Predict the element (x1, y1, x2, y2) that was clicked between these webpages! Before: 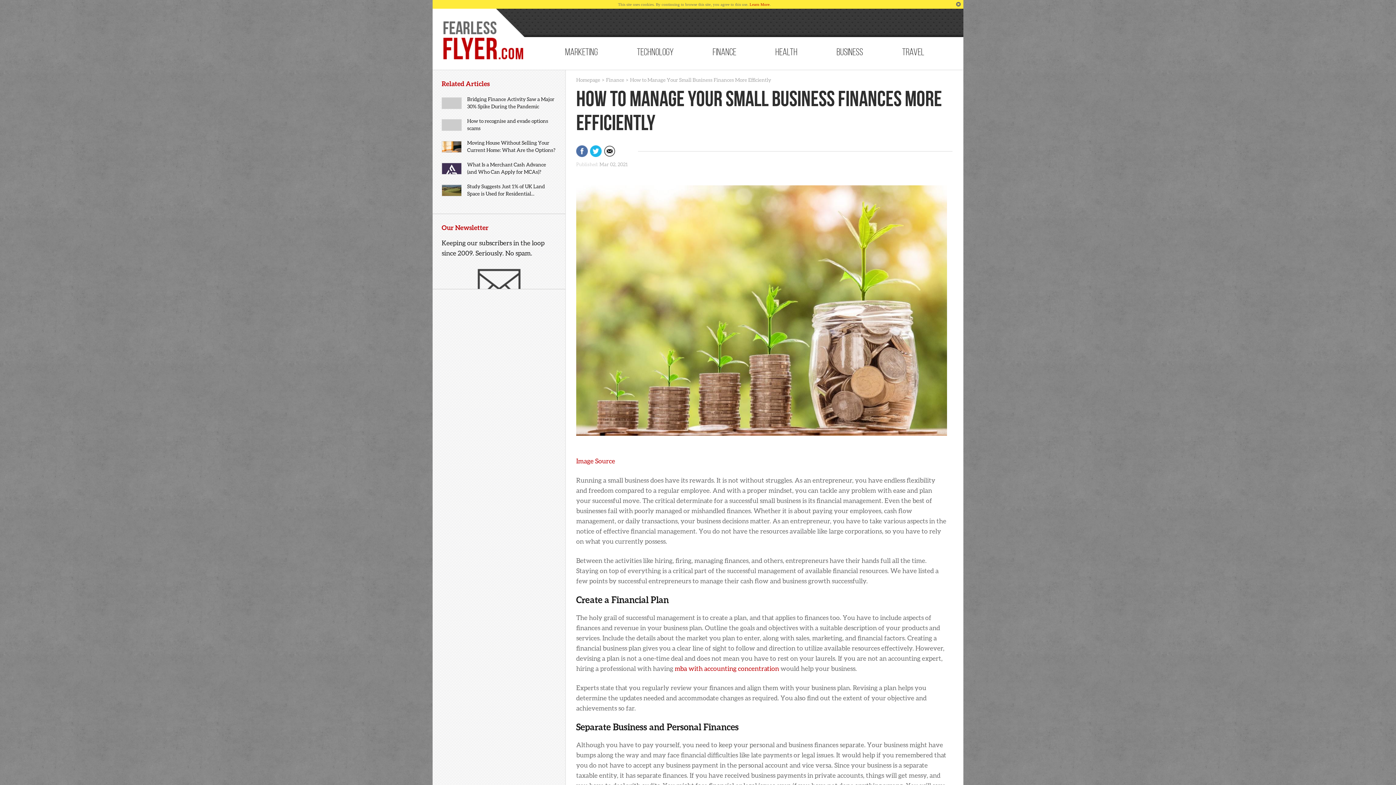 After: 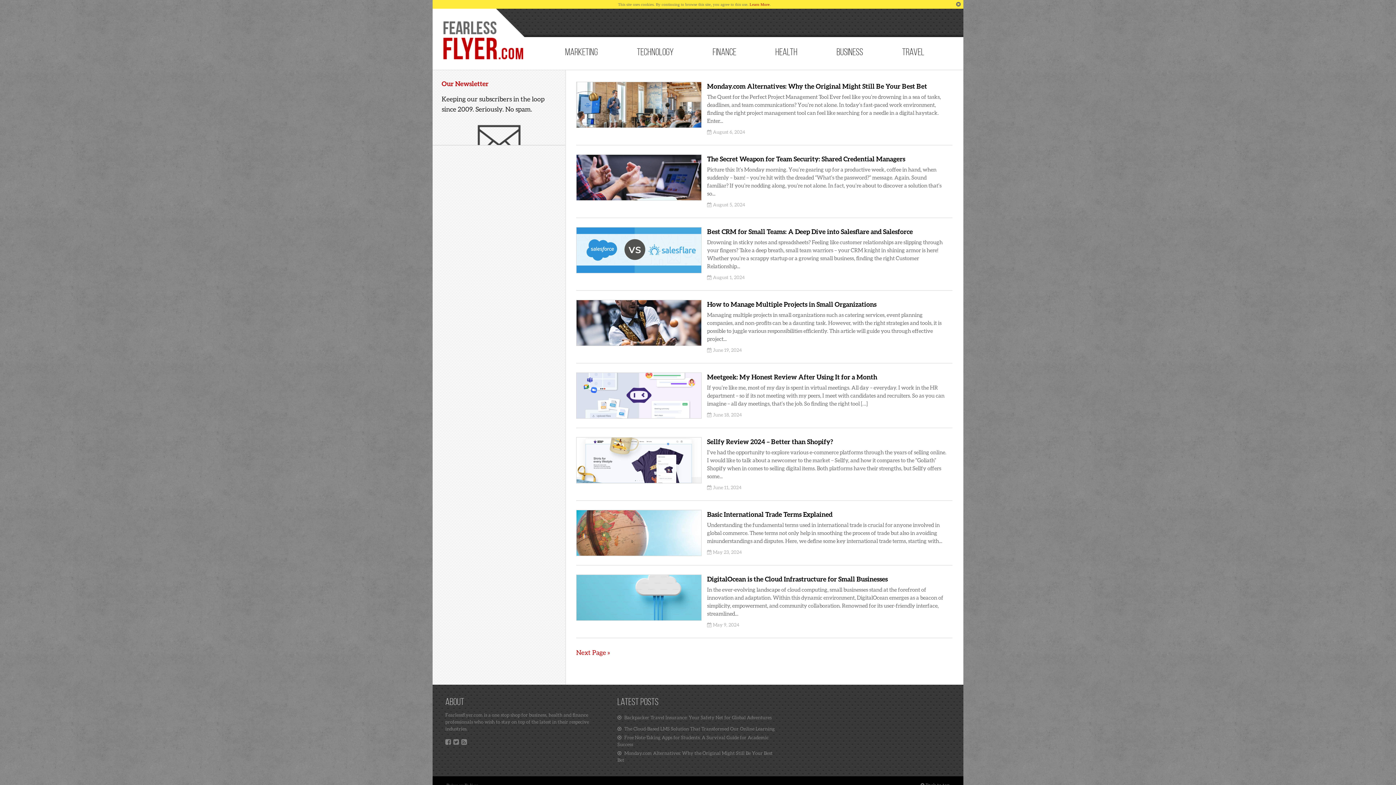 Action: label: Business bbox: (836, 48, 863, 58)